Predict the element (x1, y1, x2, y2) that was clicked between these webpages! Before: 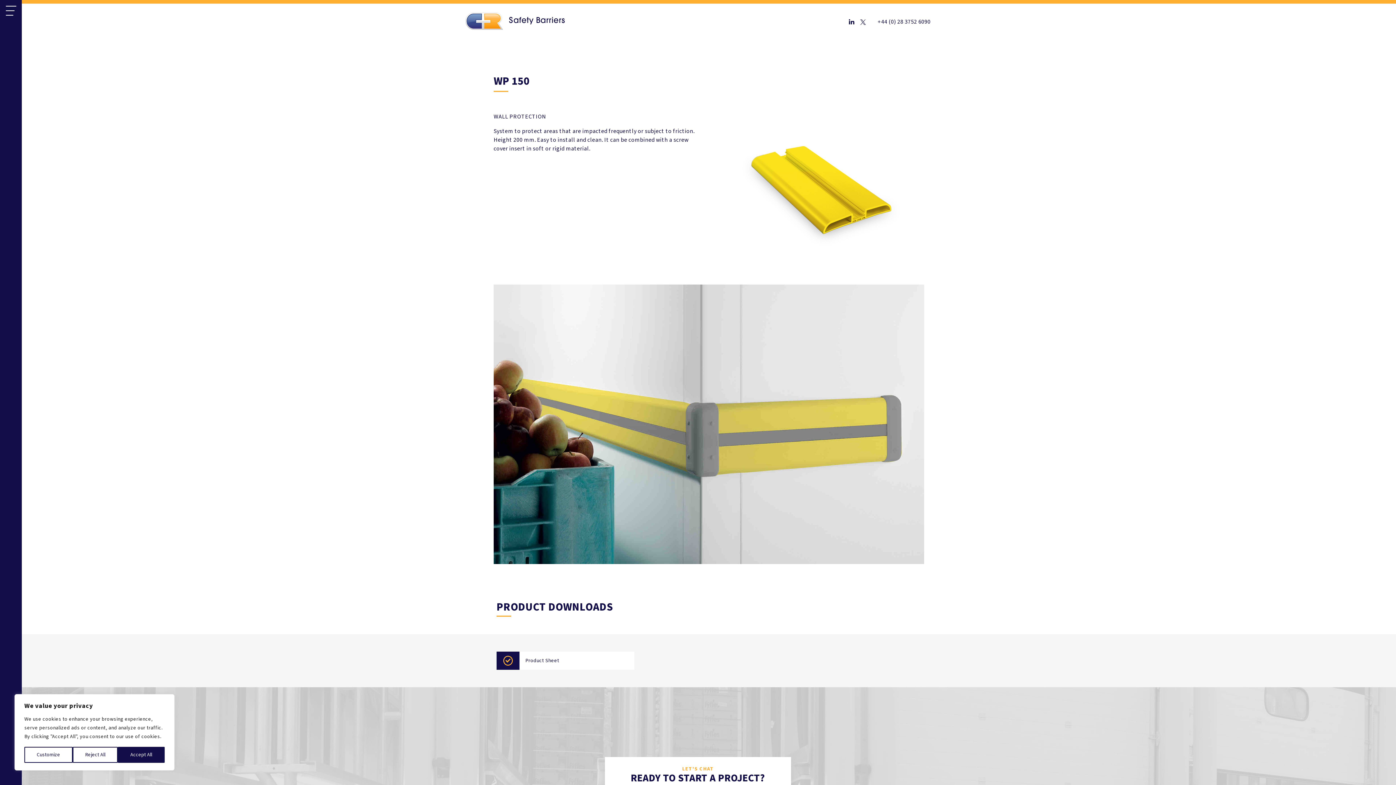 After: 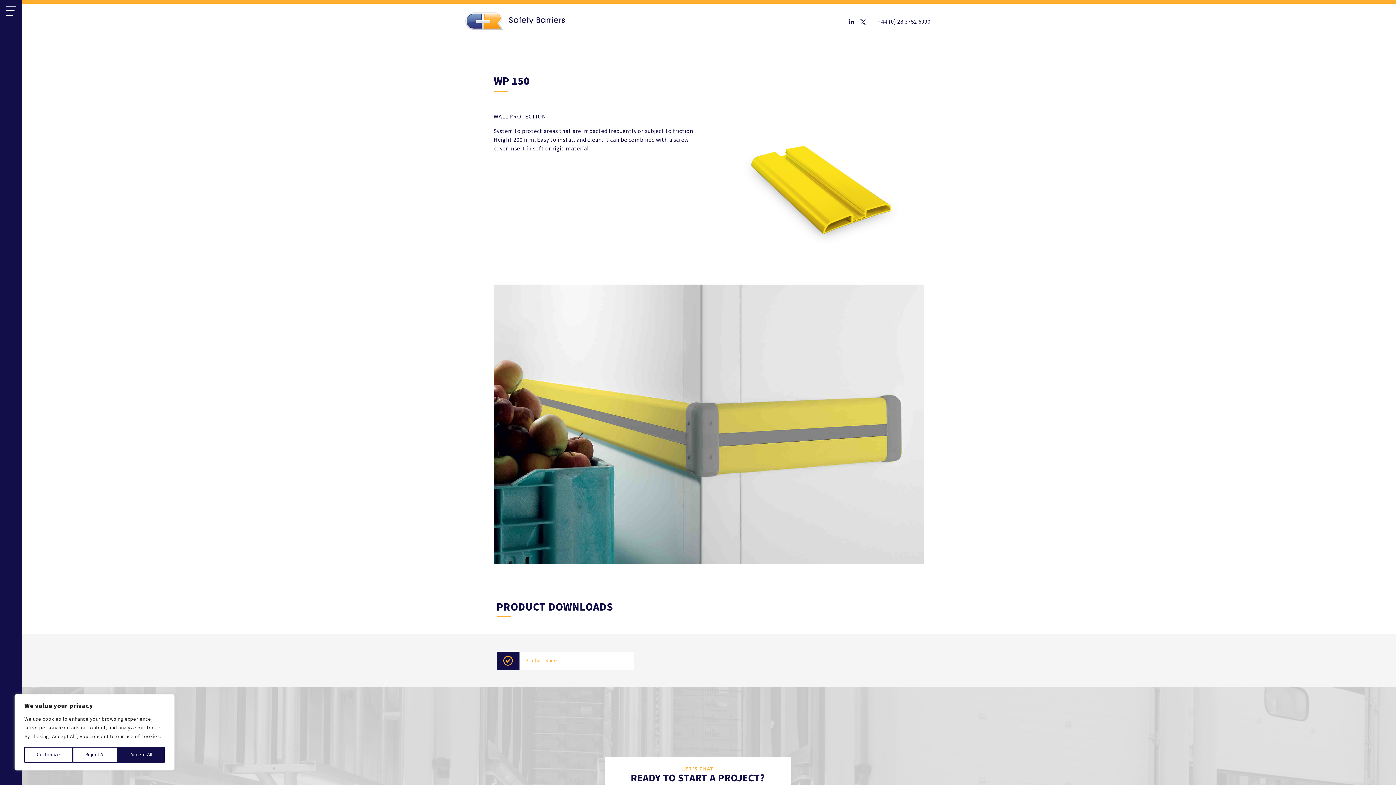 Action: label: Product Sheet bbox: (496, 651, 634, 670)